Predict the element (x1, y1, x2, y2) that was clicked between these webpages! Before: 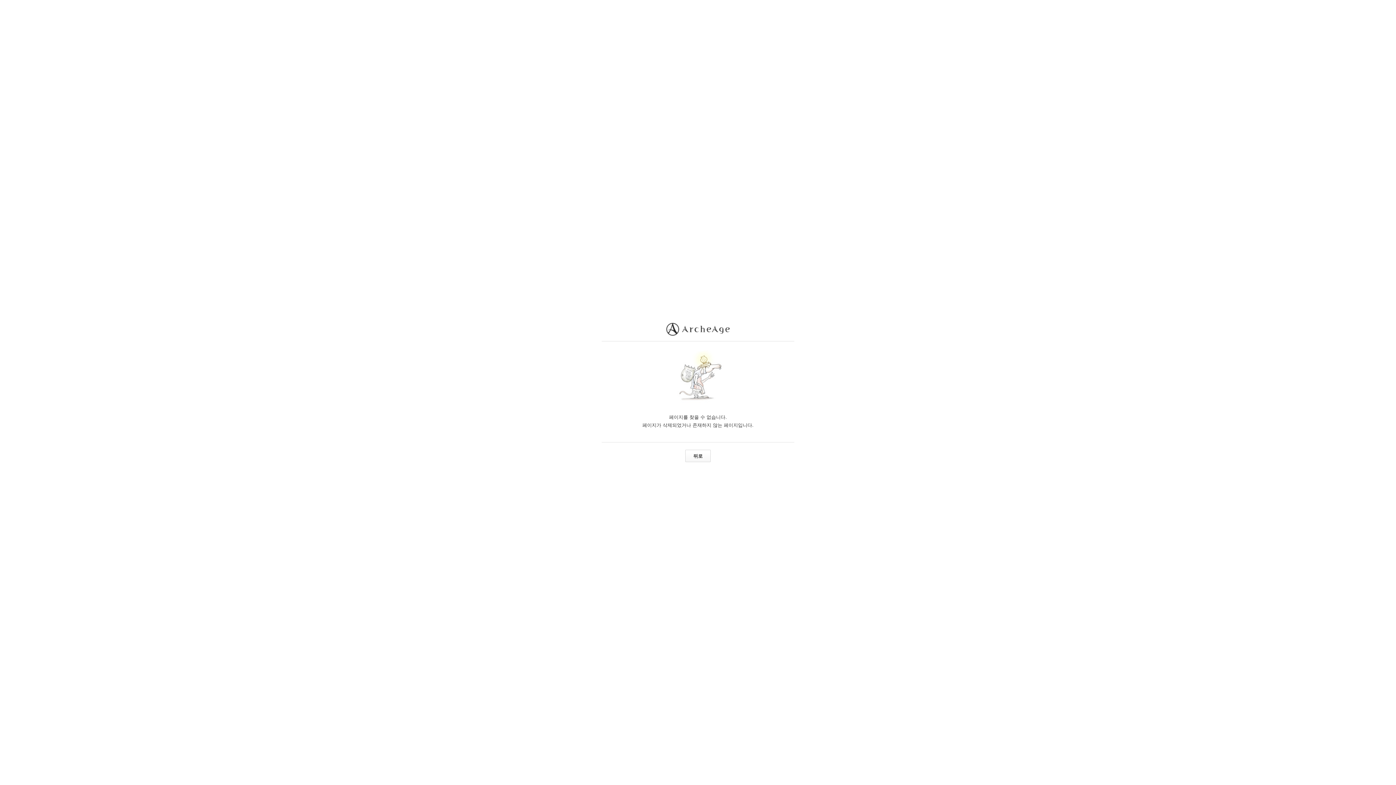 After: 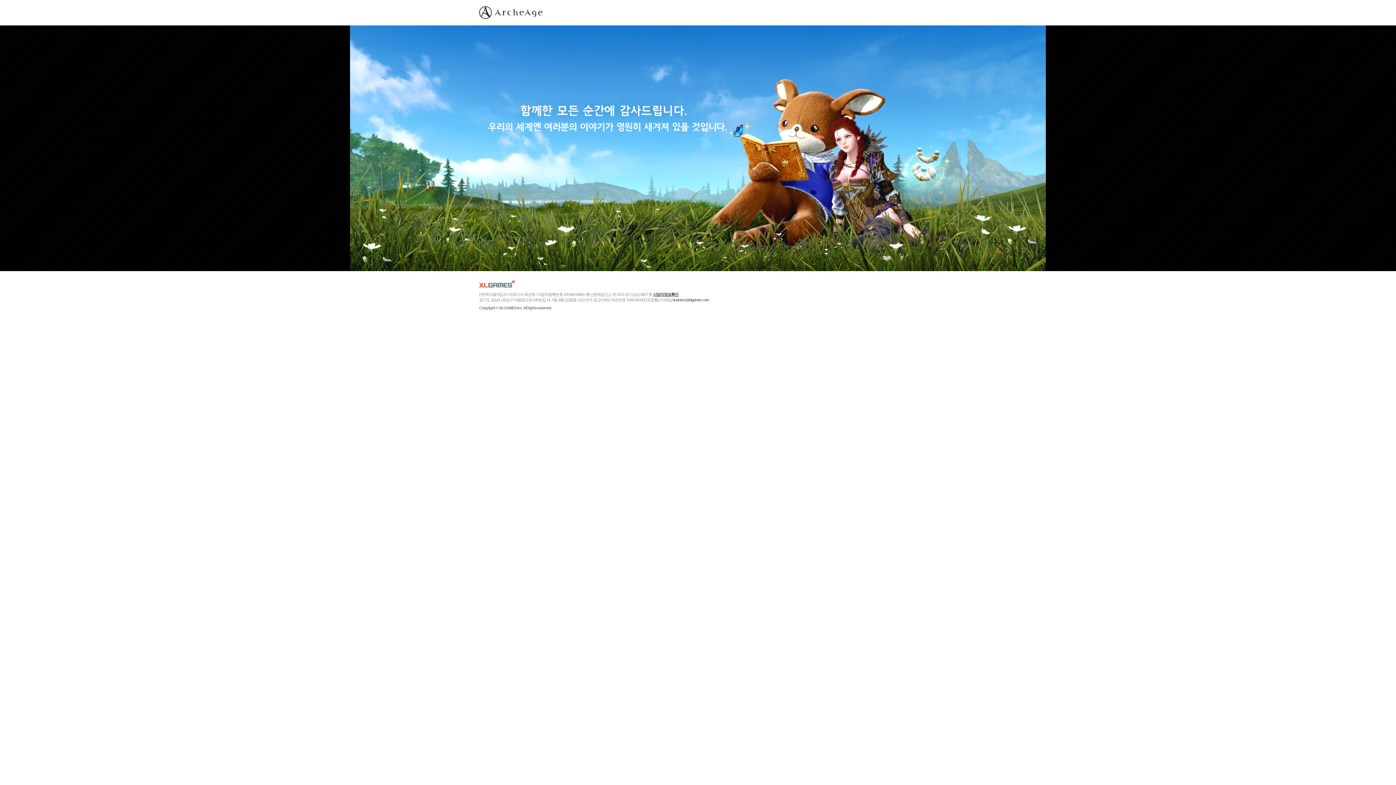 Action: bbox: (666, 323, 729, 337)